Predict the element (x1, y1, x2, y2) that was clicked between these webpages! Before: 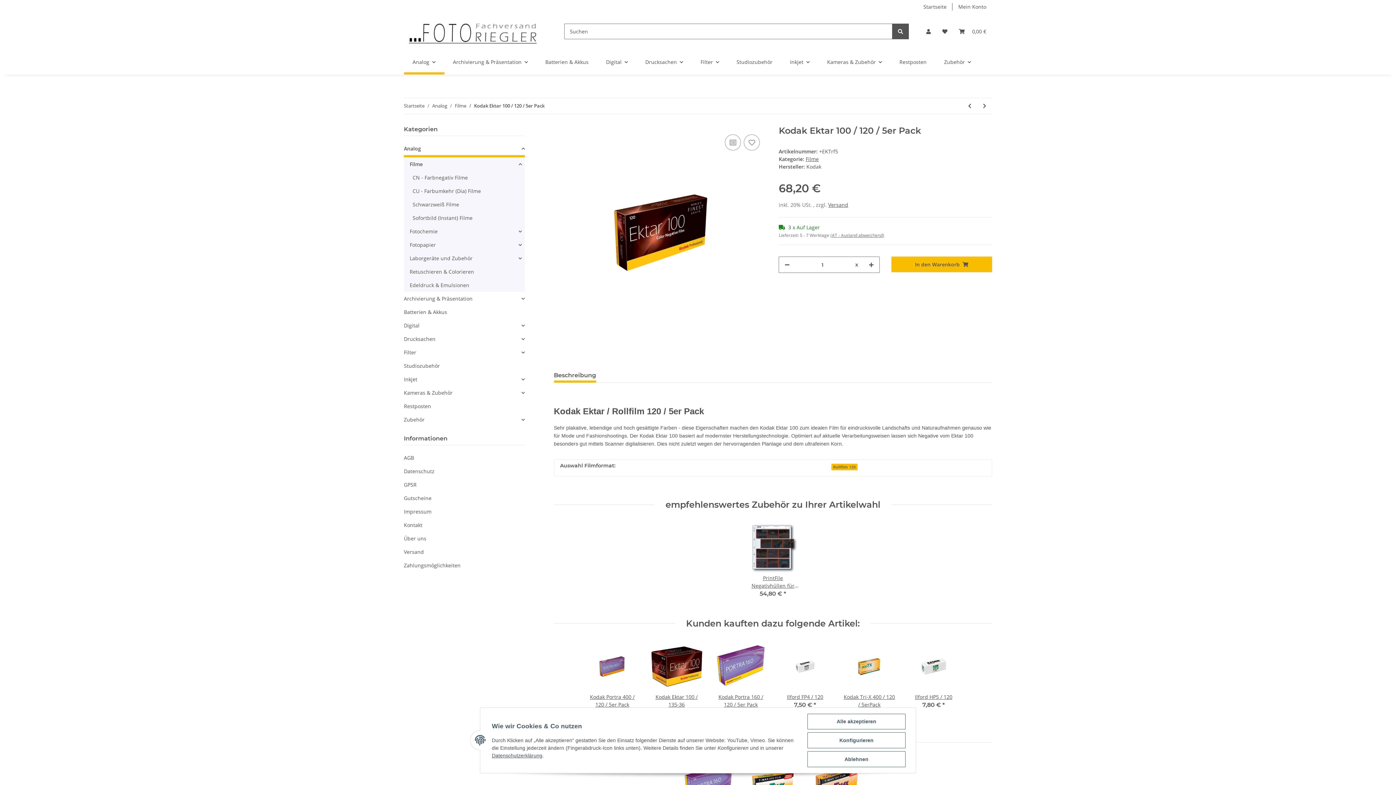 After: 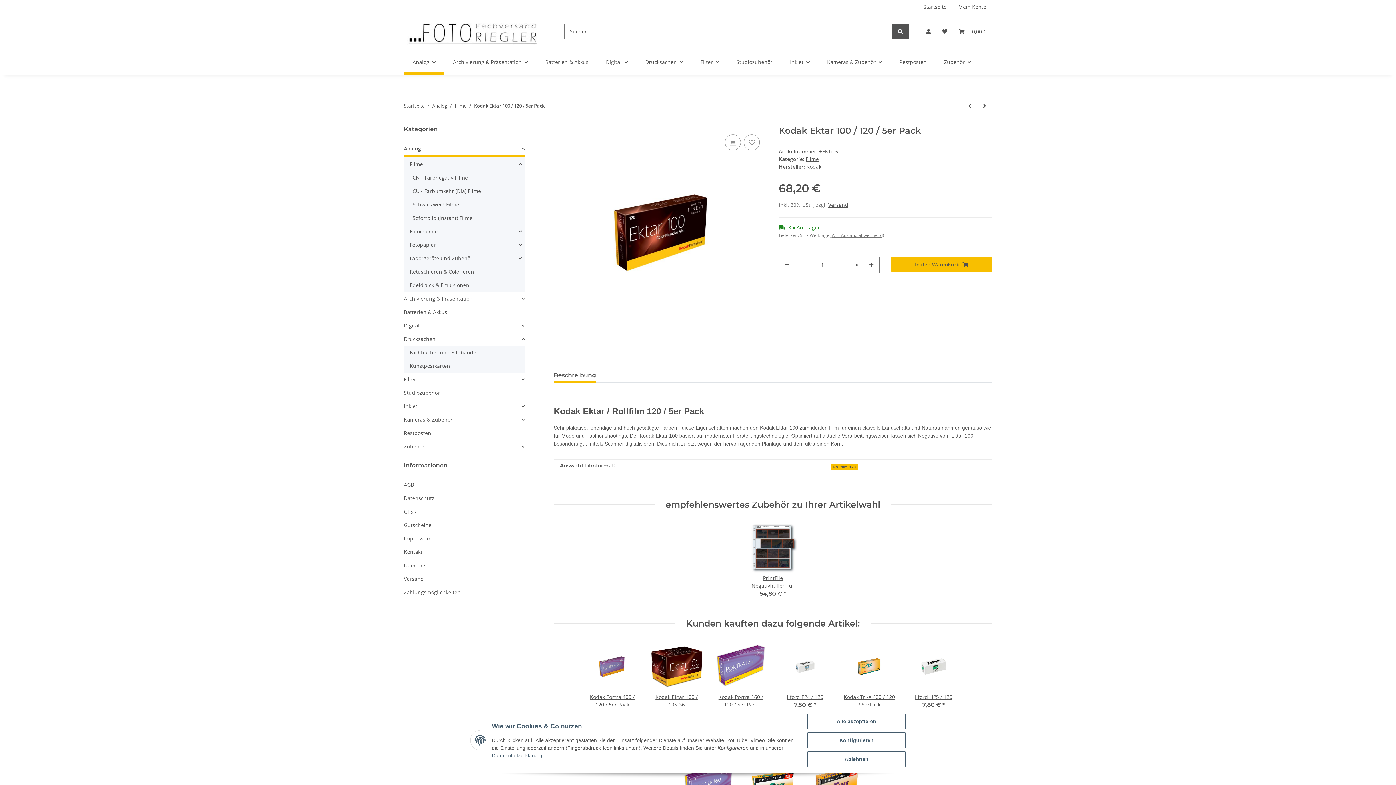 Action: bbox: (404, 332, 524, 345) label: Drucksachen